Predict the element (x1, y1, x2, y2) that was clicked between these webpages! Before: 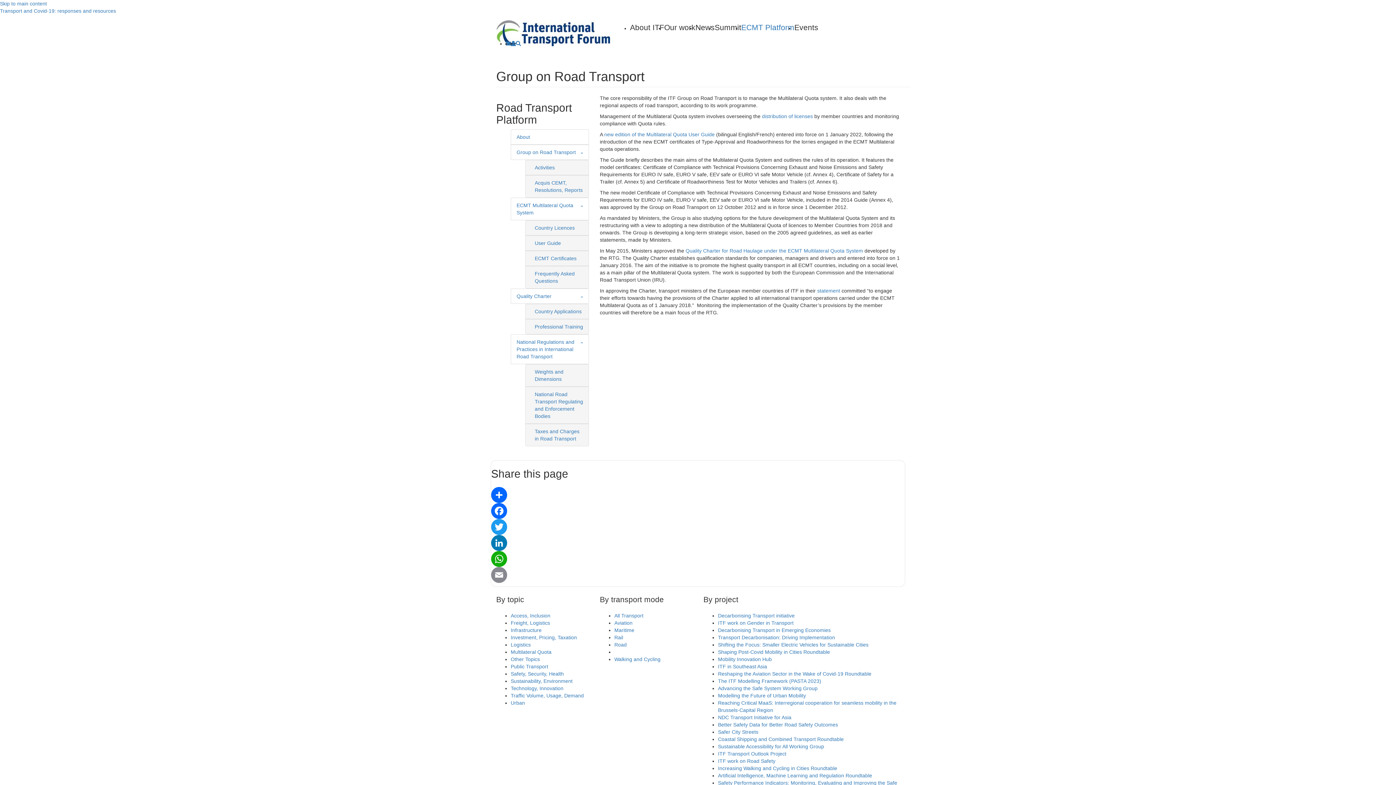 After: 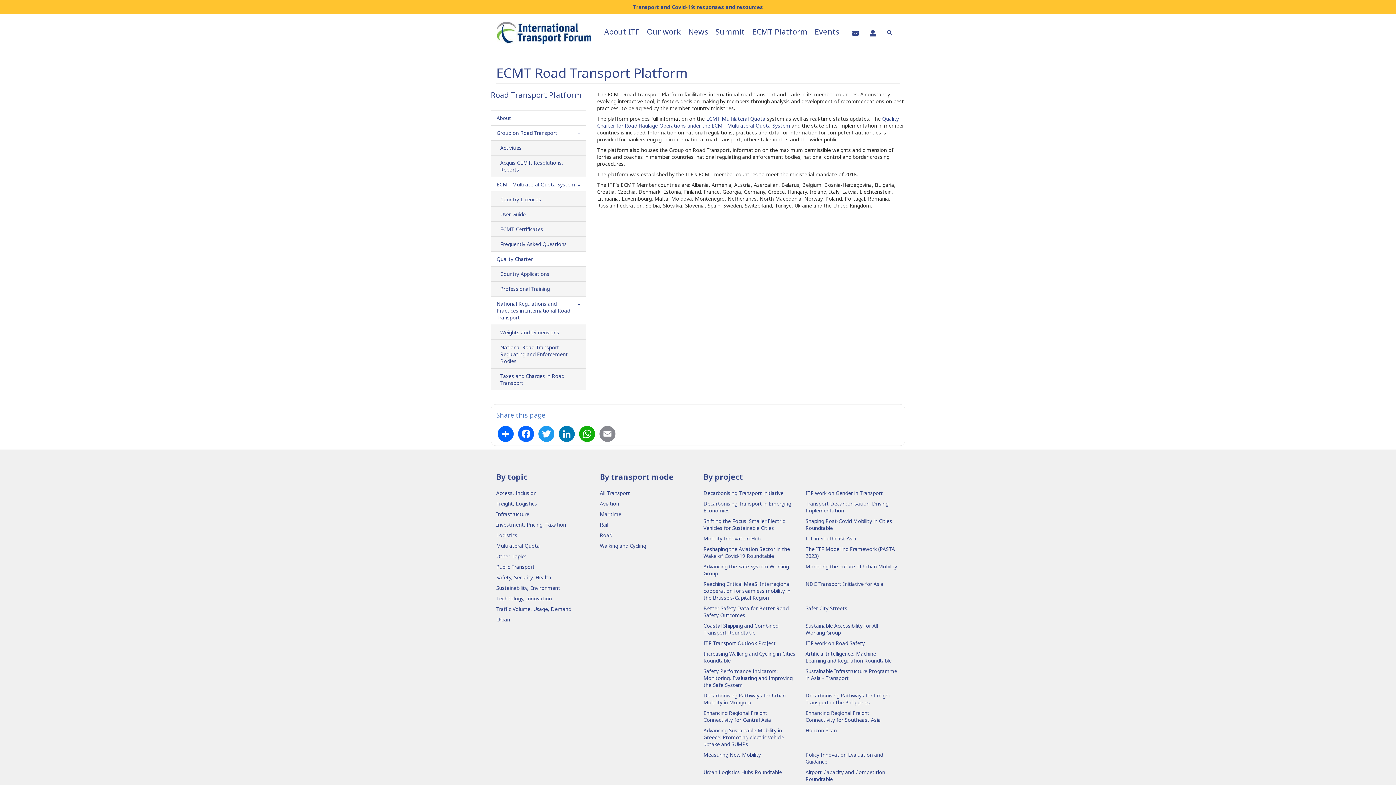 Action: label: ECMT Platform bbox: (741, 23, 794, 31)